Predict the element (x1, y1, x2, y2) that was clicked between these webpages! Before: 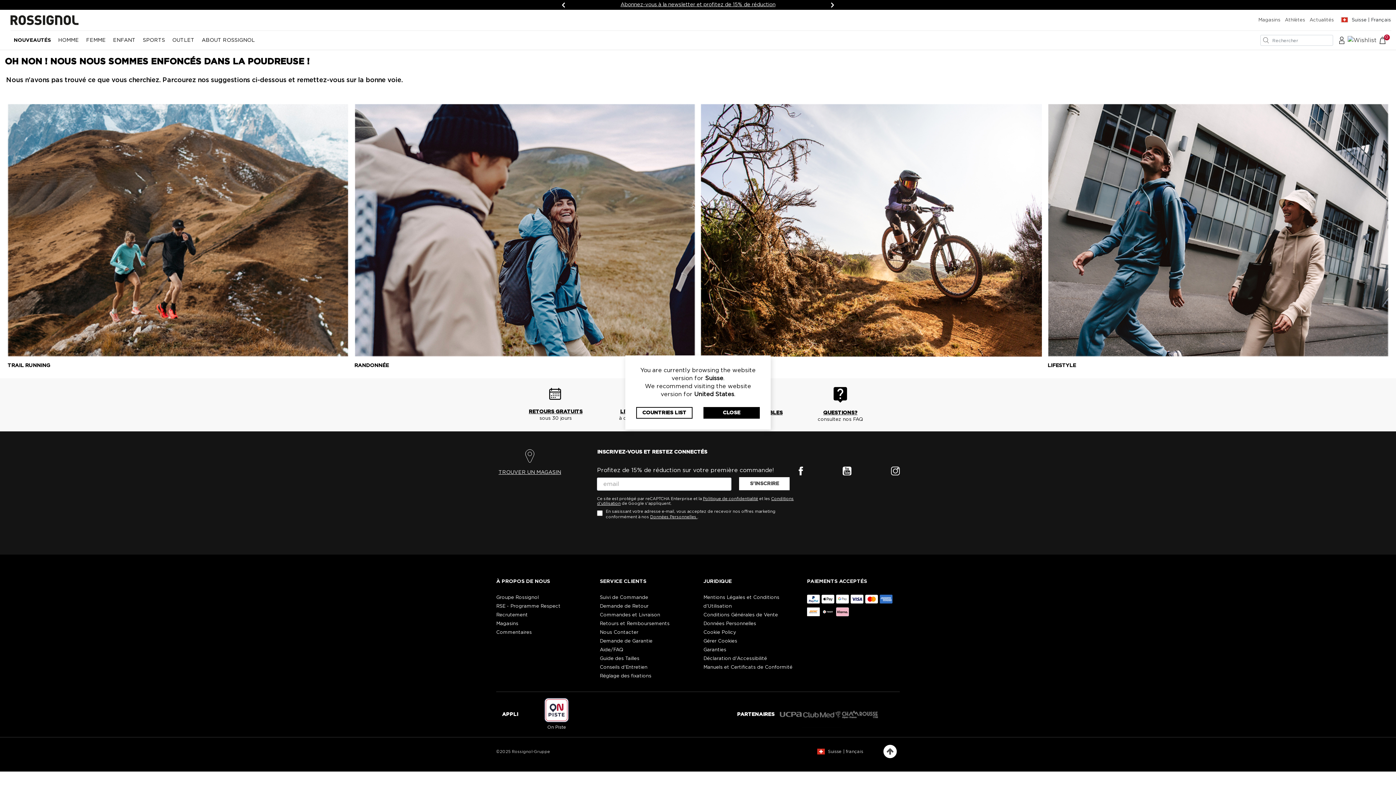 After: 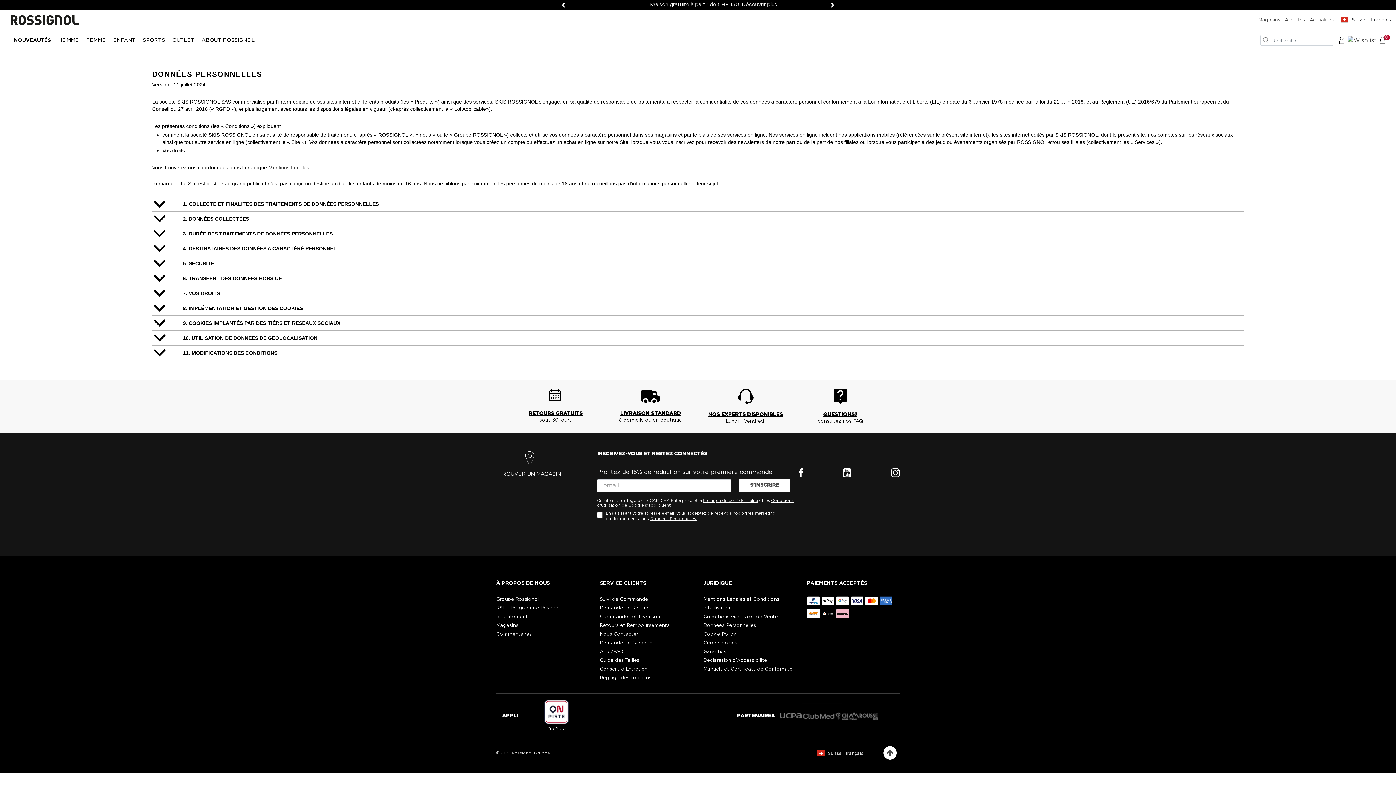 Action: label: Données Personnelles bbox: (650, 515, 696, 519)